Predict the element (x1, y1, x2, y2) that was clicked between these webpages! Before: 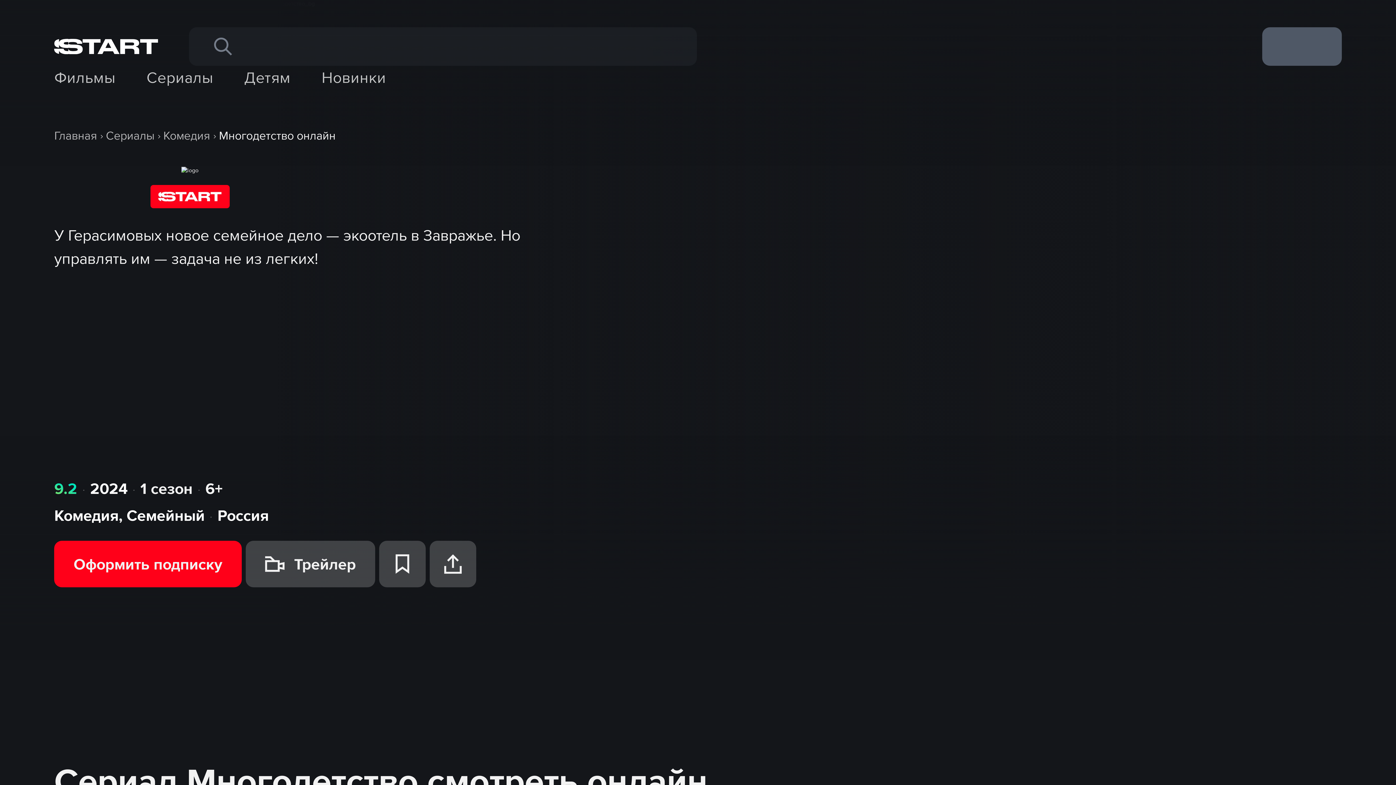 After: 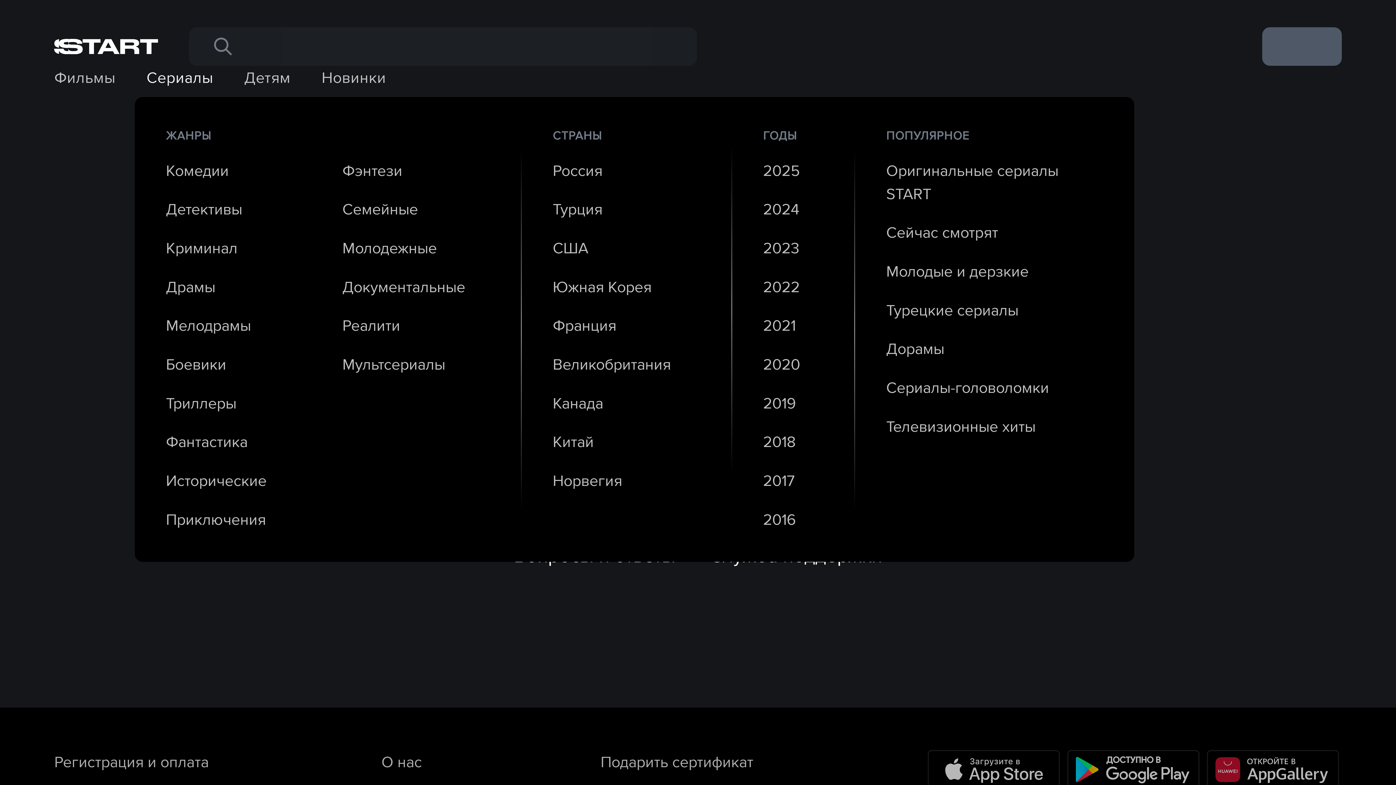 Action: label: Сериалы bbox: (146, 65, 213, 89)